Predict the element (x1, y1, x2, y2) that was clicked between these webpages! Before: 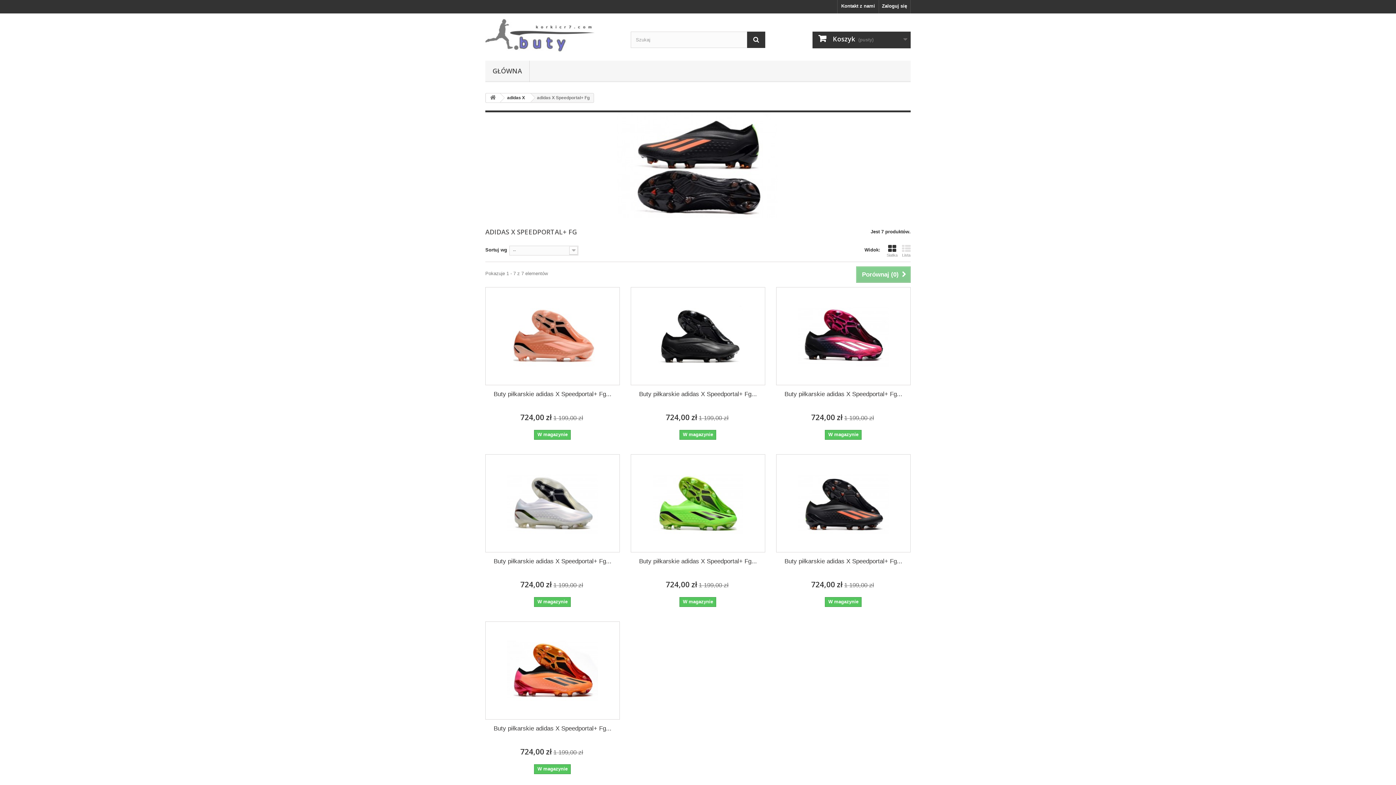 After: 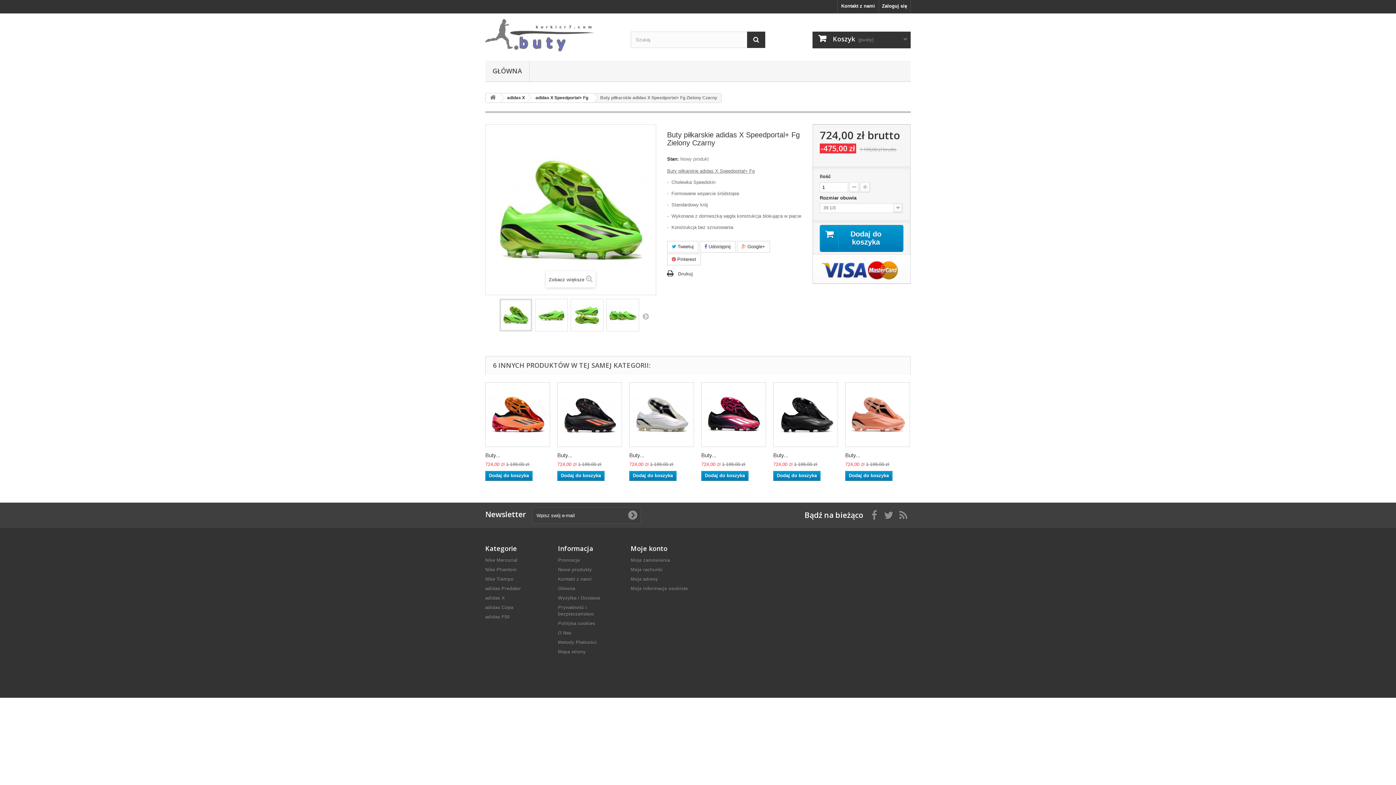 Action: label: Buty piłkarskie adidas X Speedportal+ Fg... bbox: (636, 557, 759, 565)